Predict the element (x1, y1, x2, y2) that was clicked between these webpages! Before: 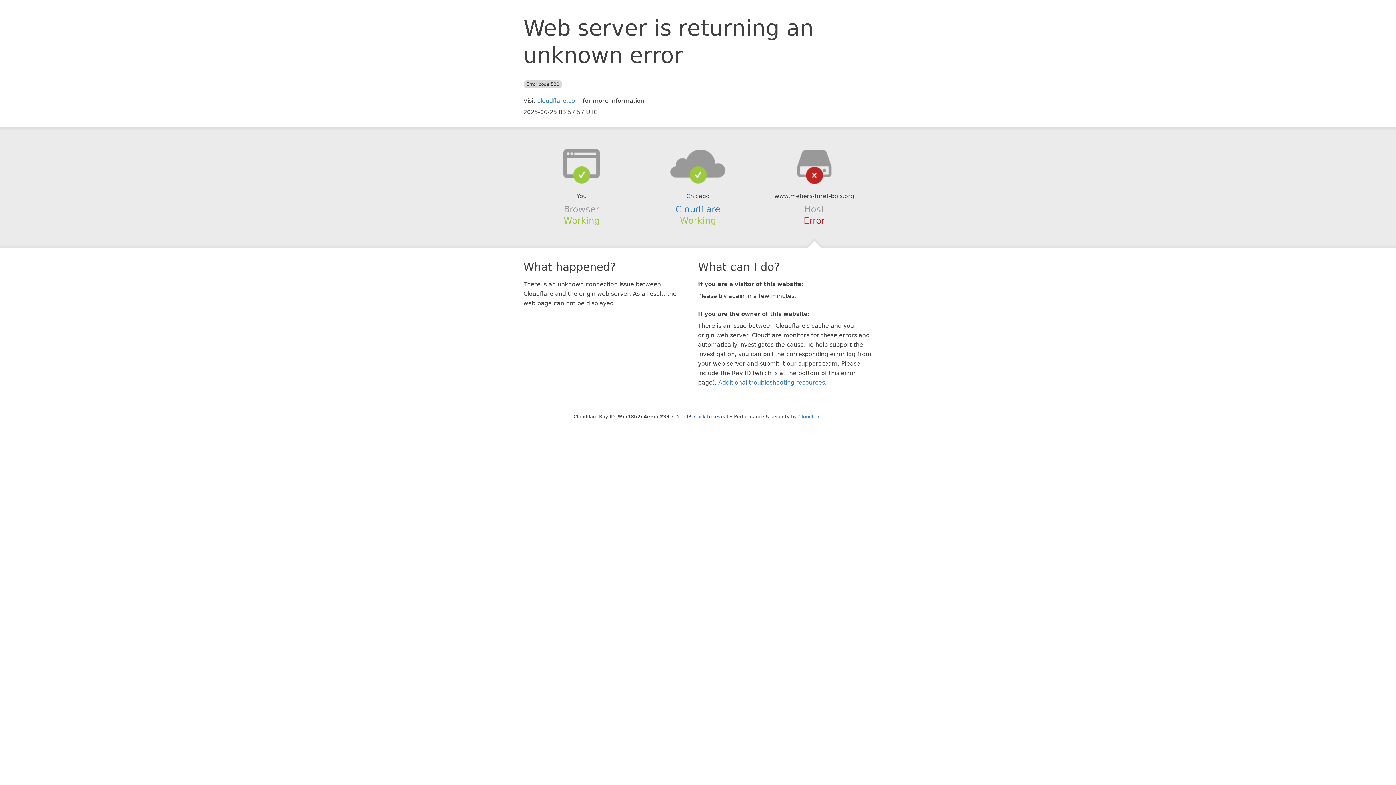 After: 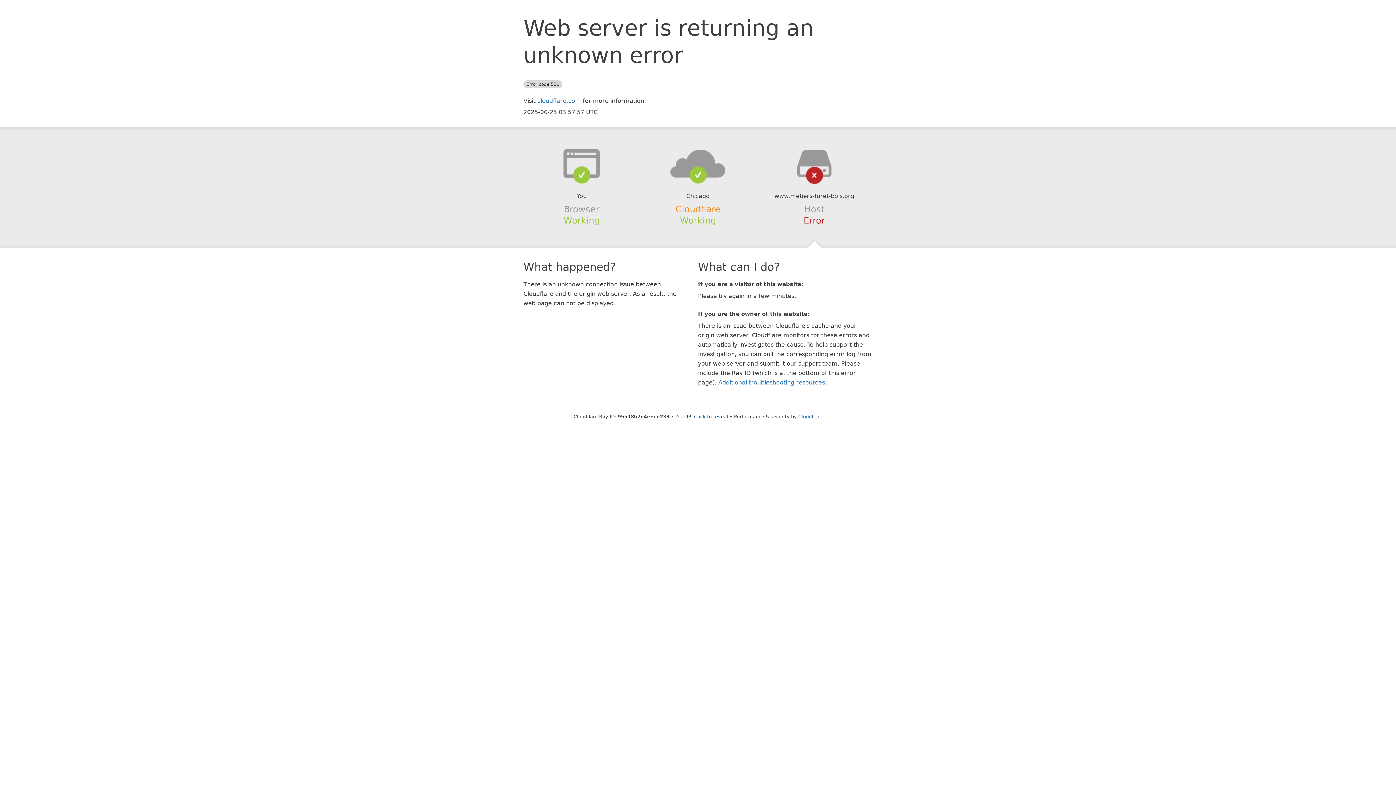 Action: label: Cloudflare bbox: (675, 204, 720, 214)